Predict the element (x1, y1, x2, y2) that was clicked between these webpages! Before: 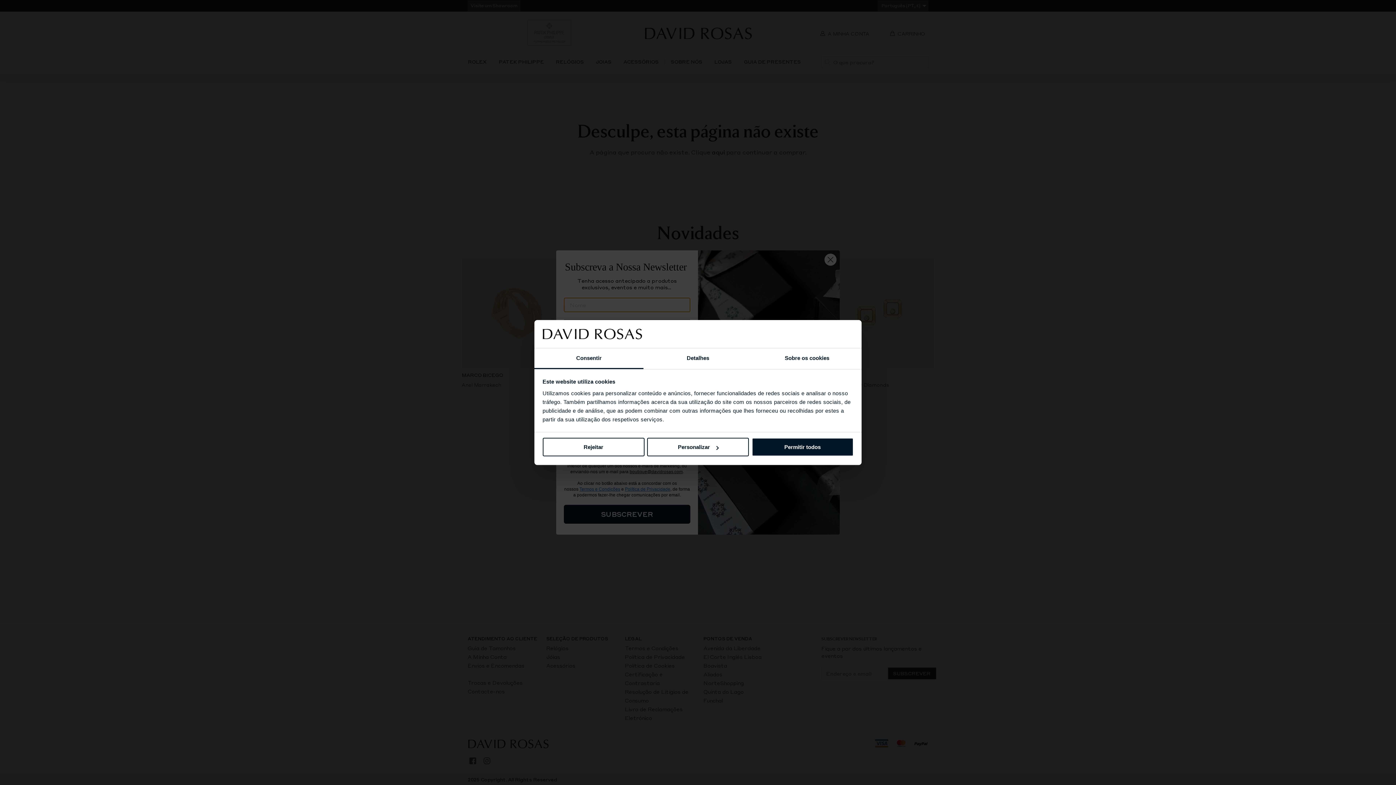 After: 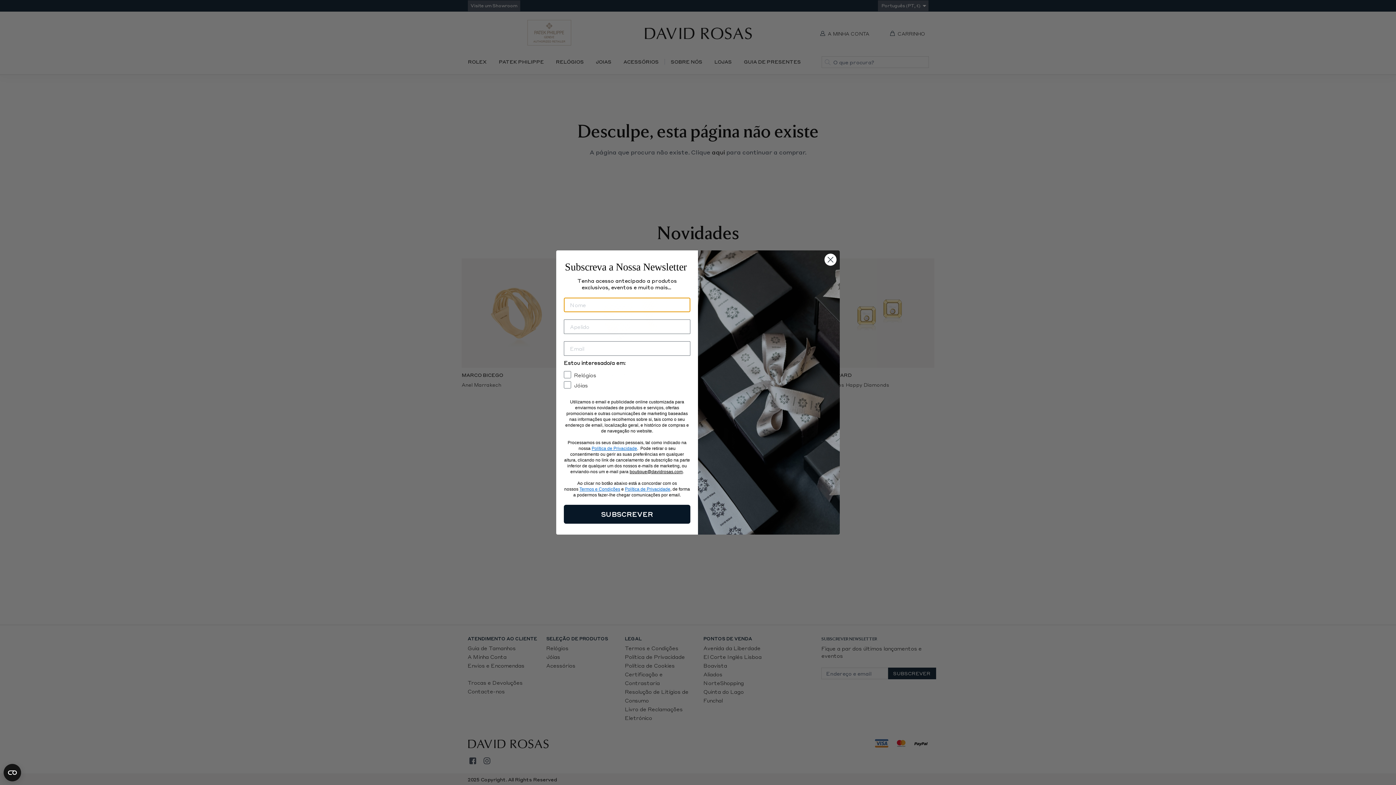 Action: bbox: (542, 438, 644, 456) label: Rejeitar